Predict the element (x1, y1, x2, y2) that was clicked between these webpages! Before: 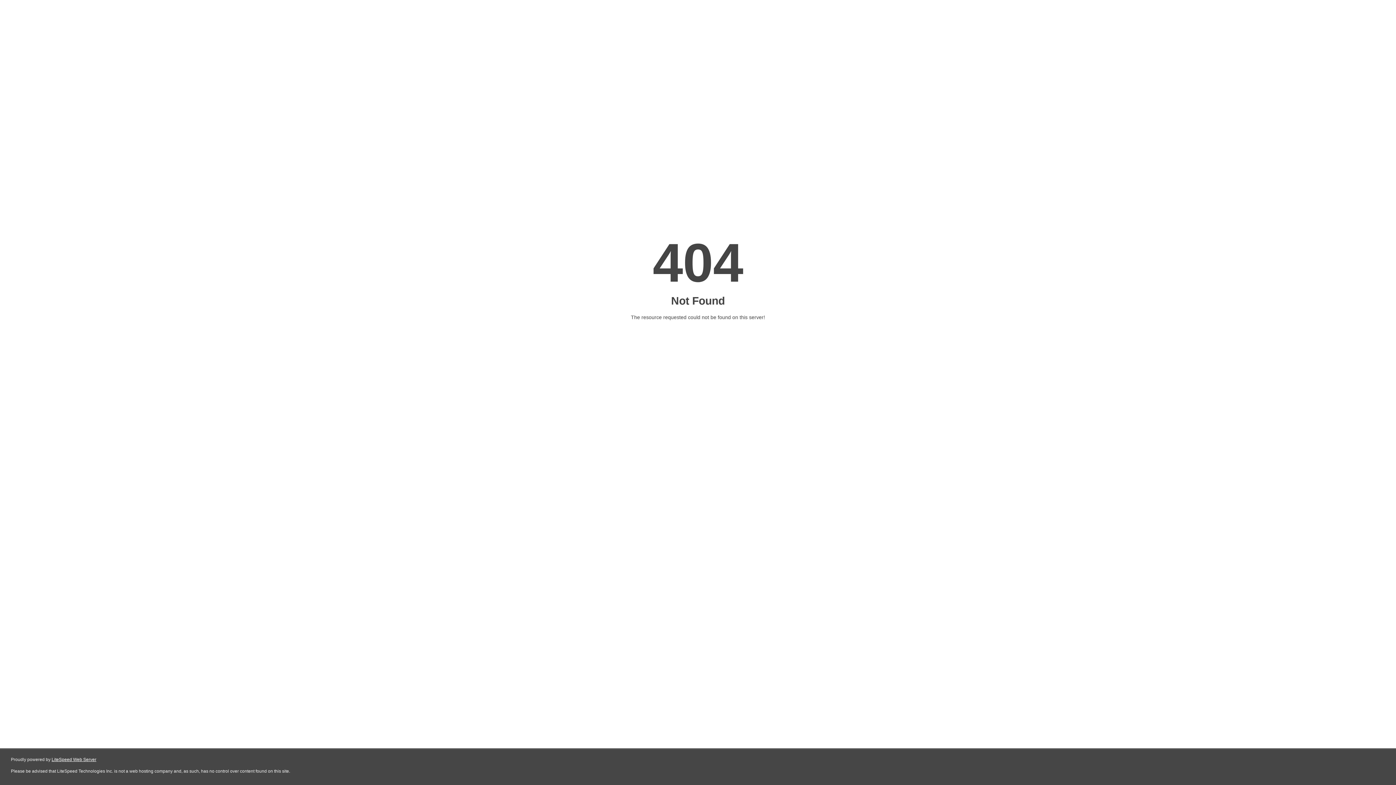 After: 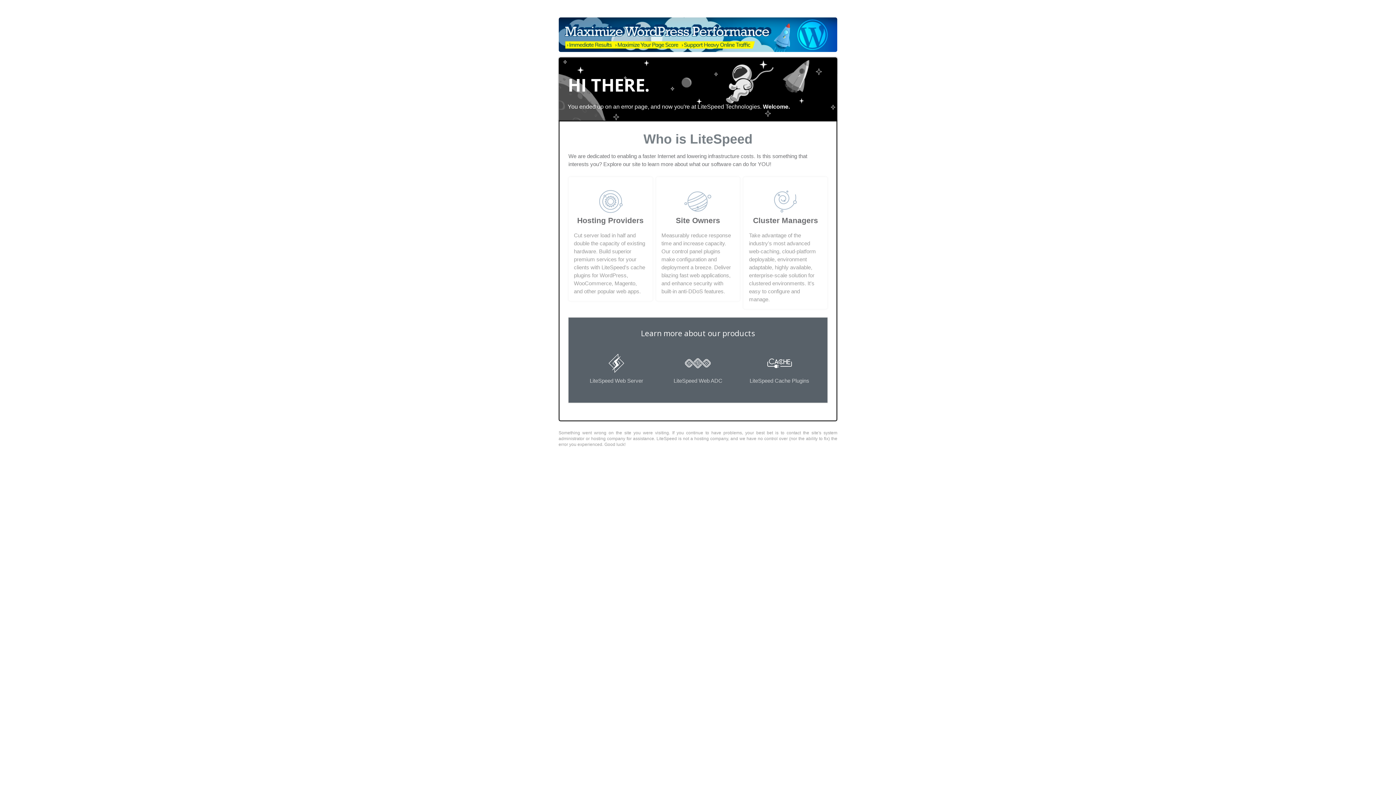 Action: label: LiteSpeed Web Server bbox: (51, 757, 96, 762)